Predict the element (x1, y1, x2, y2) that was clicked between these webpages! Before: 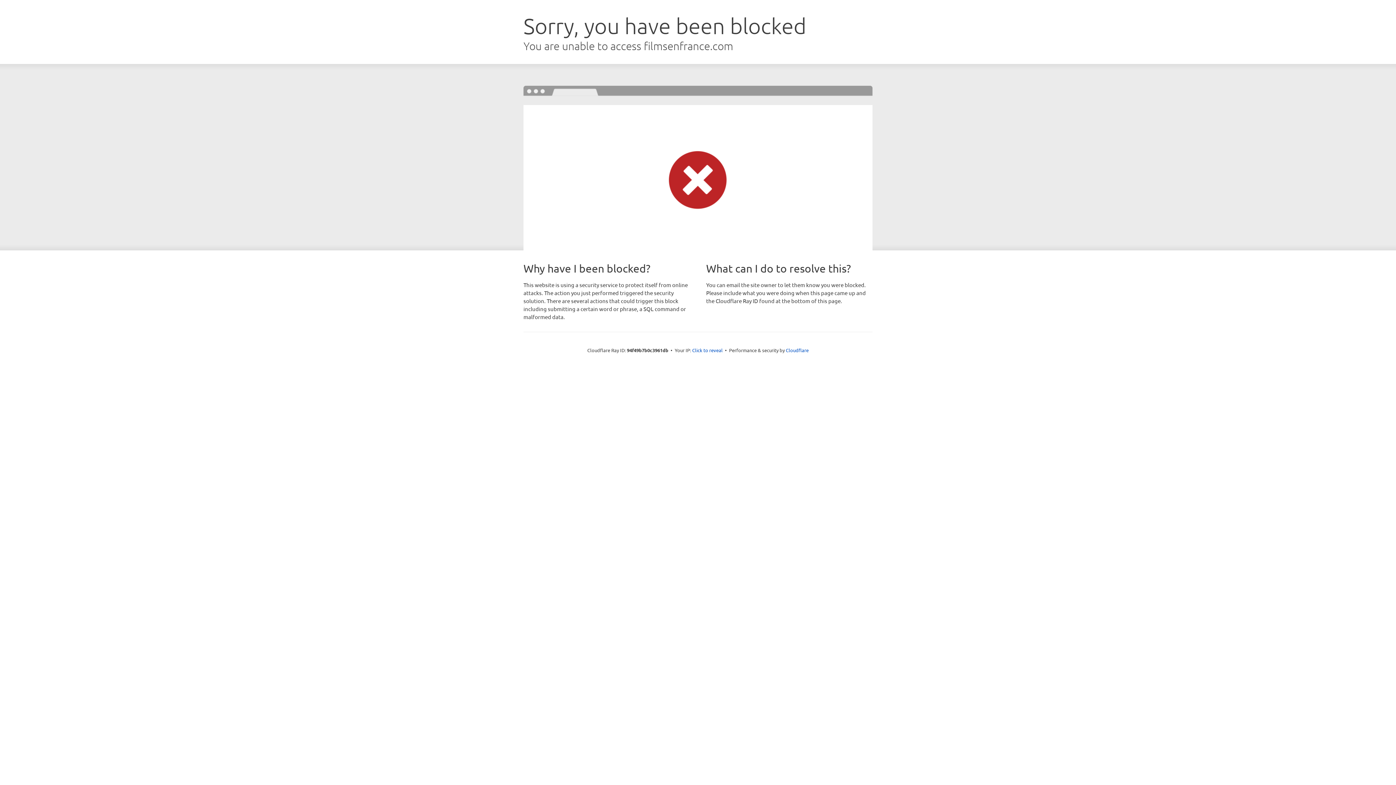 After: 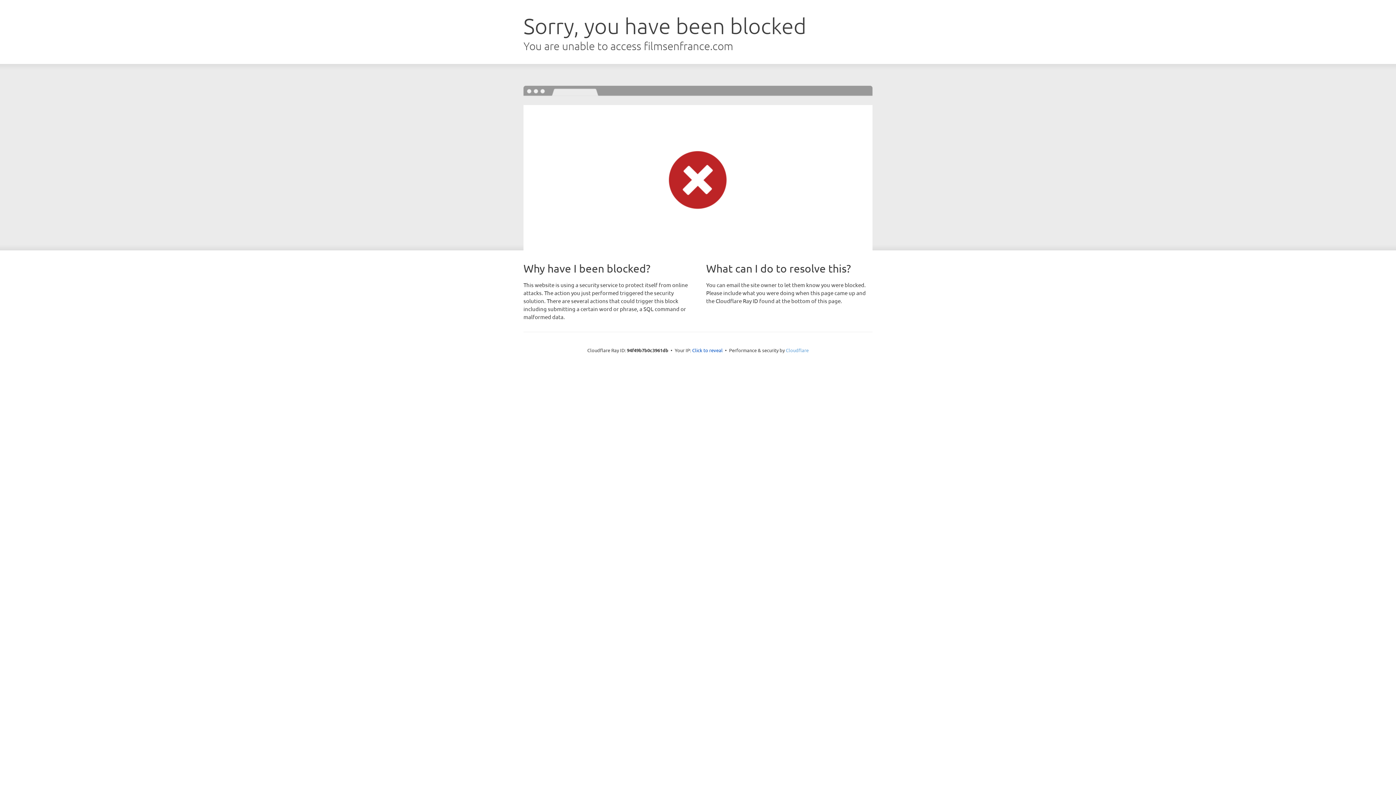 Action: label: Cloudflare bbox: (786, 347, 808, 353)